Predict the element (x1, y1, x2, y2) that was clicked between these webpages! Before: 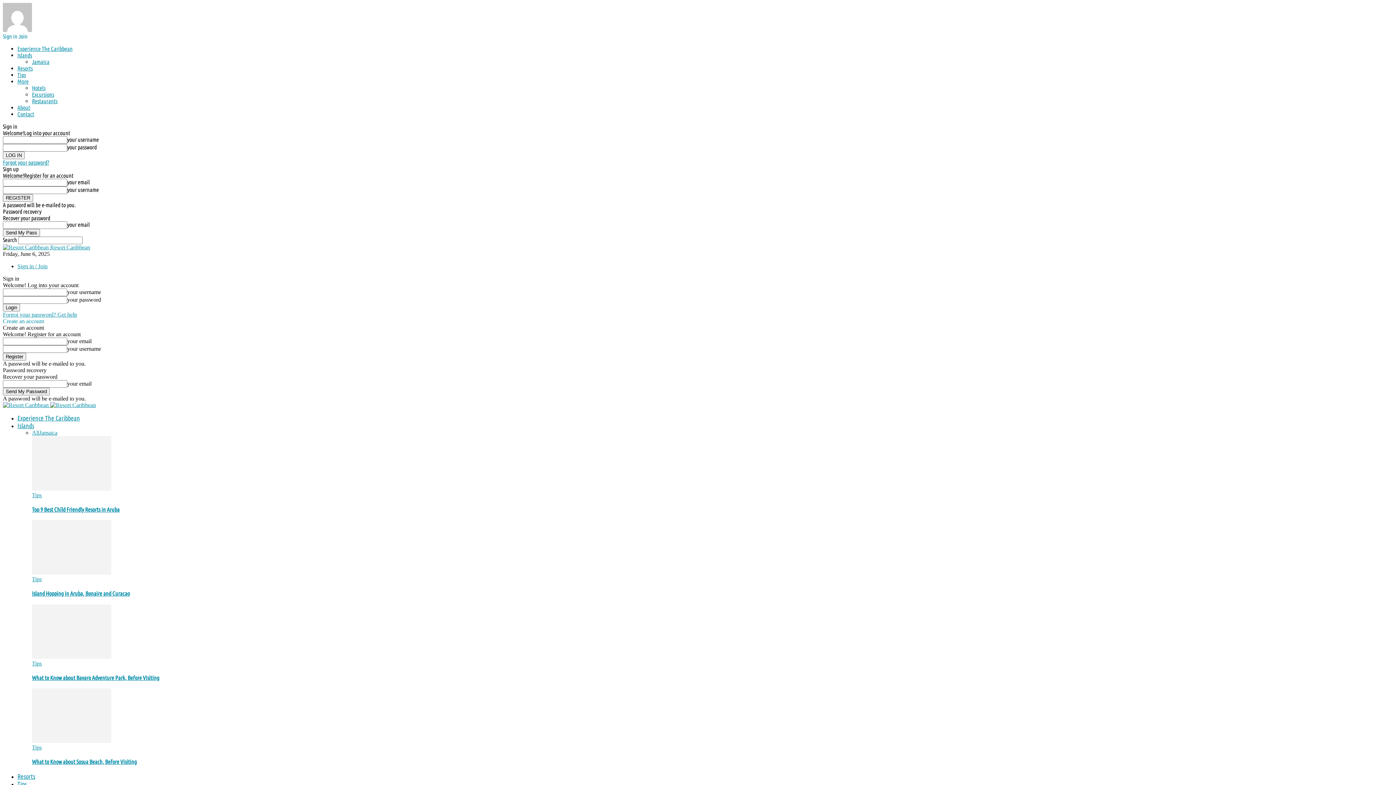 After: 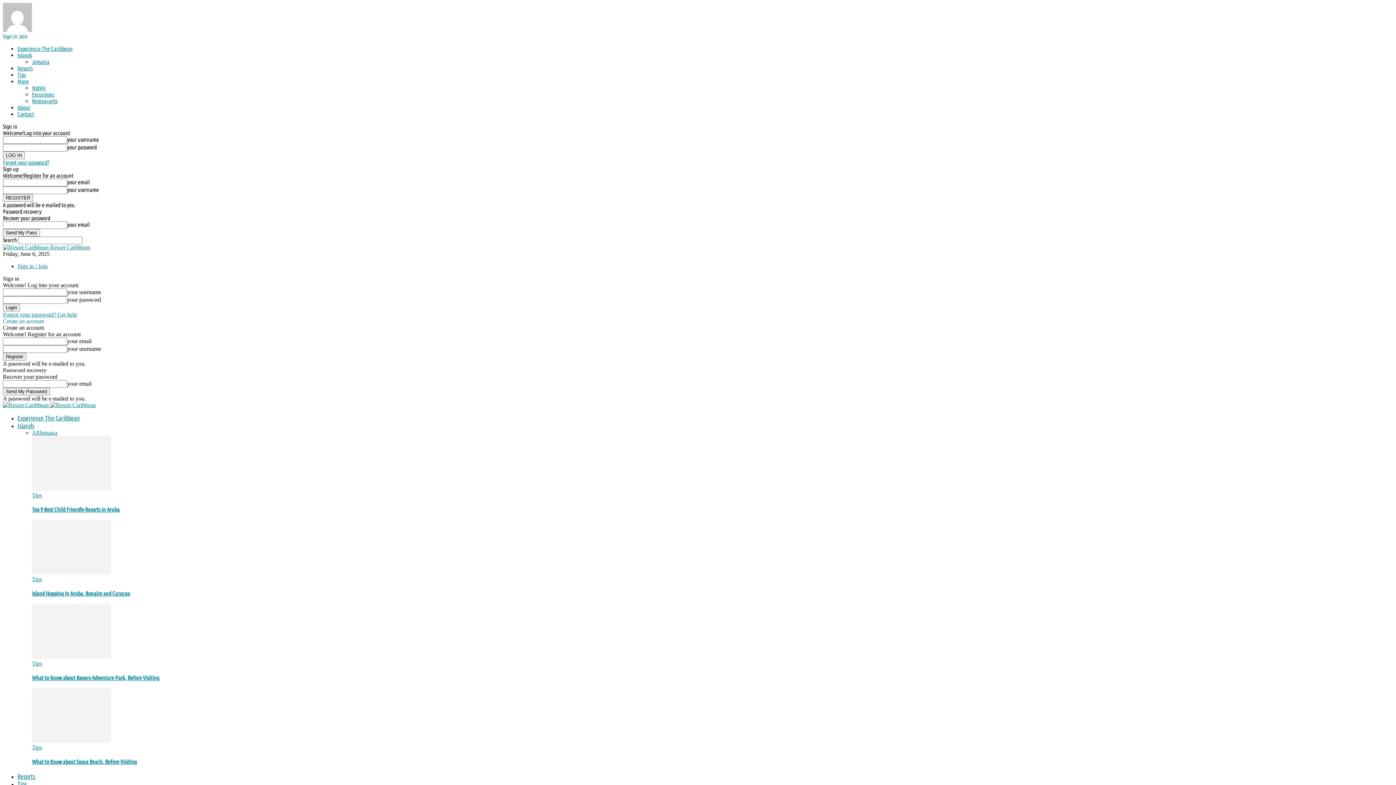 Action: bbox: (32, 97, 57, 104) label: Restaurants